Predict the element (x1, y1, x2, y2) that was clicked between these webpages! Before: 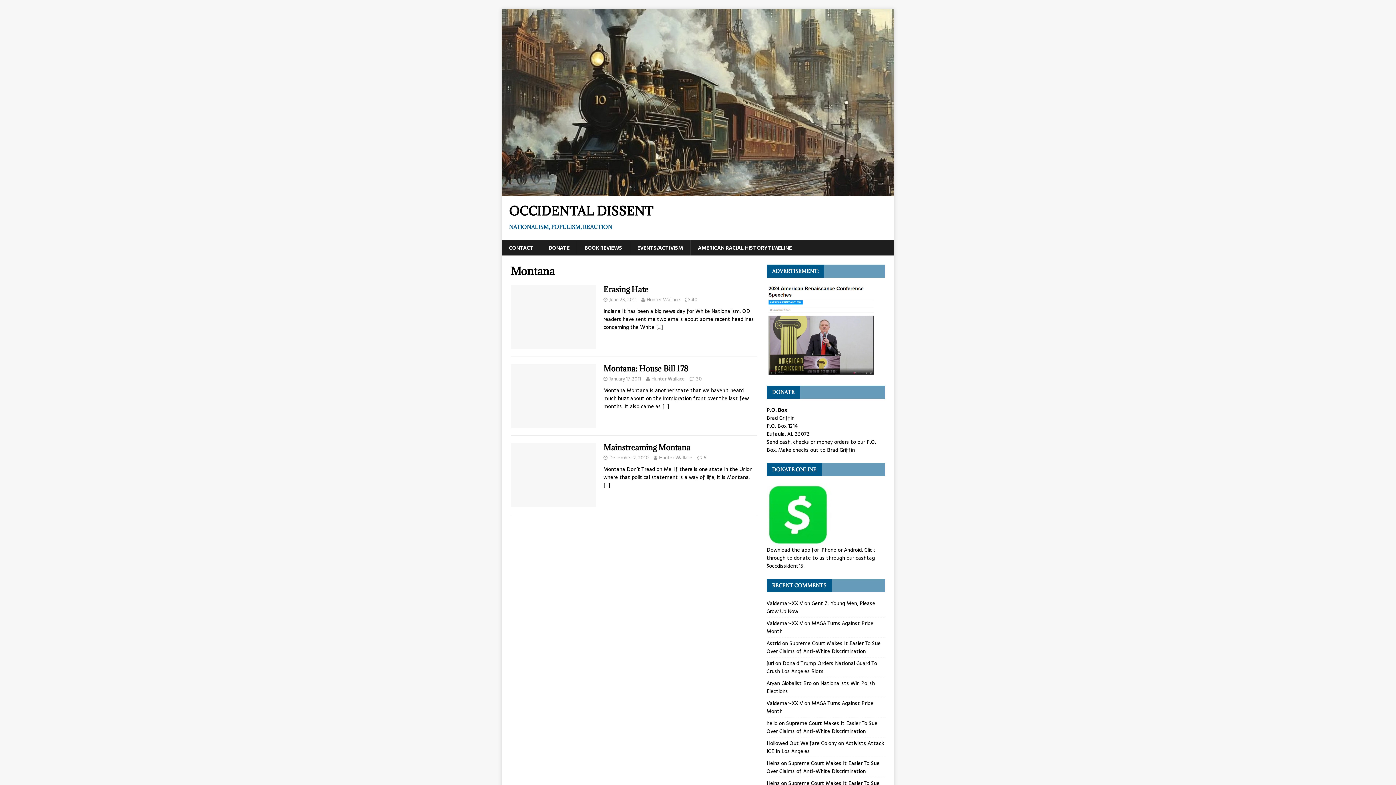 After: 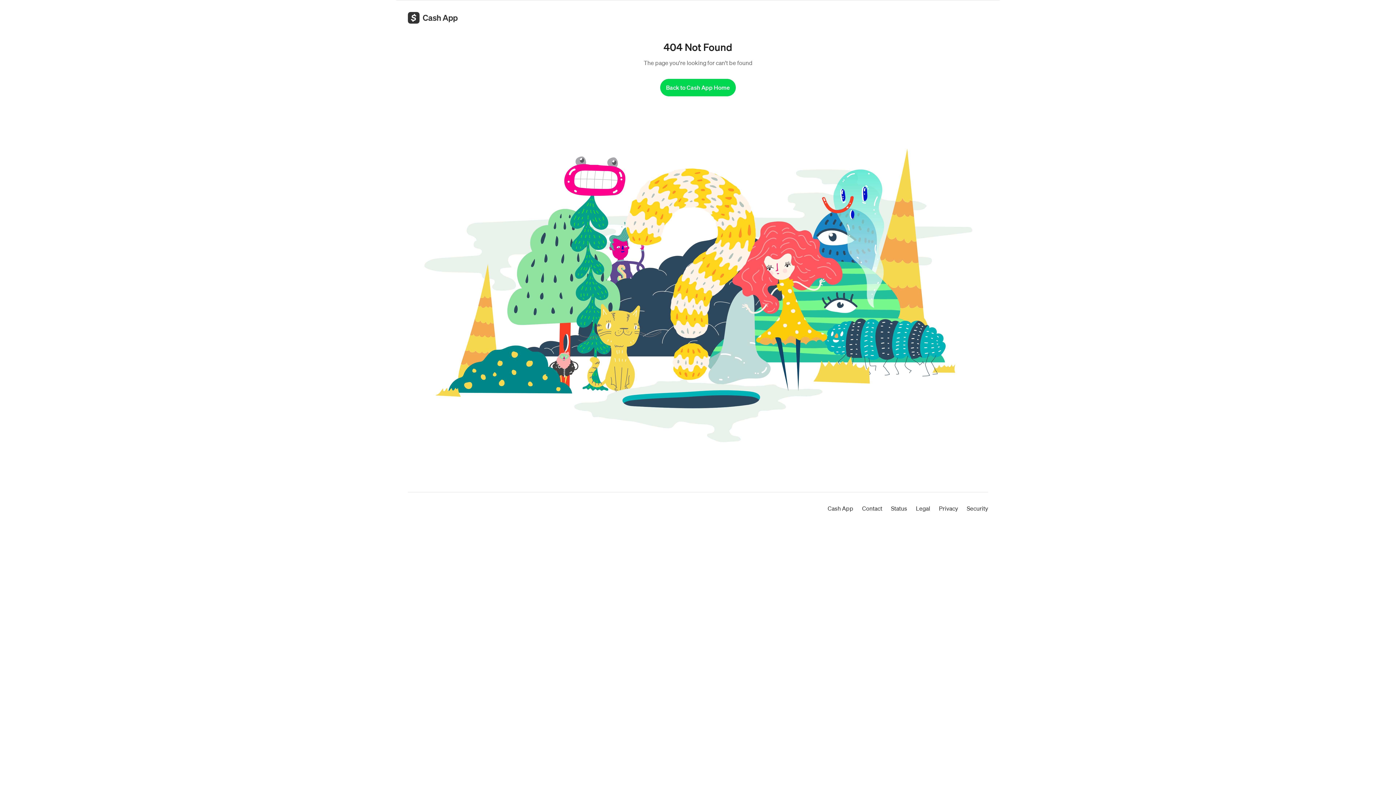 Action: bbox: (766, 538, 831, 546)